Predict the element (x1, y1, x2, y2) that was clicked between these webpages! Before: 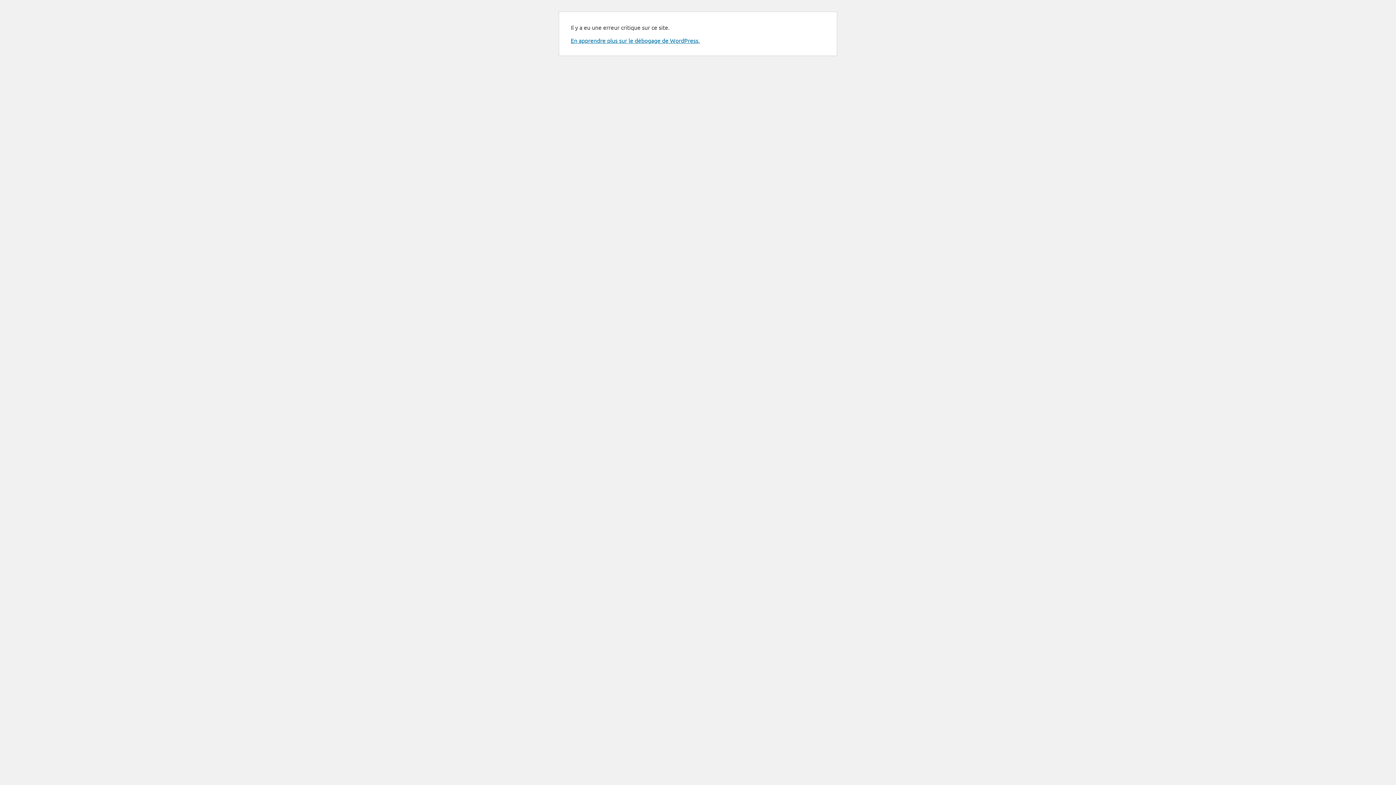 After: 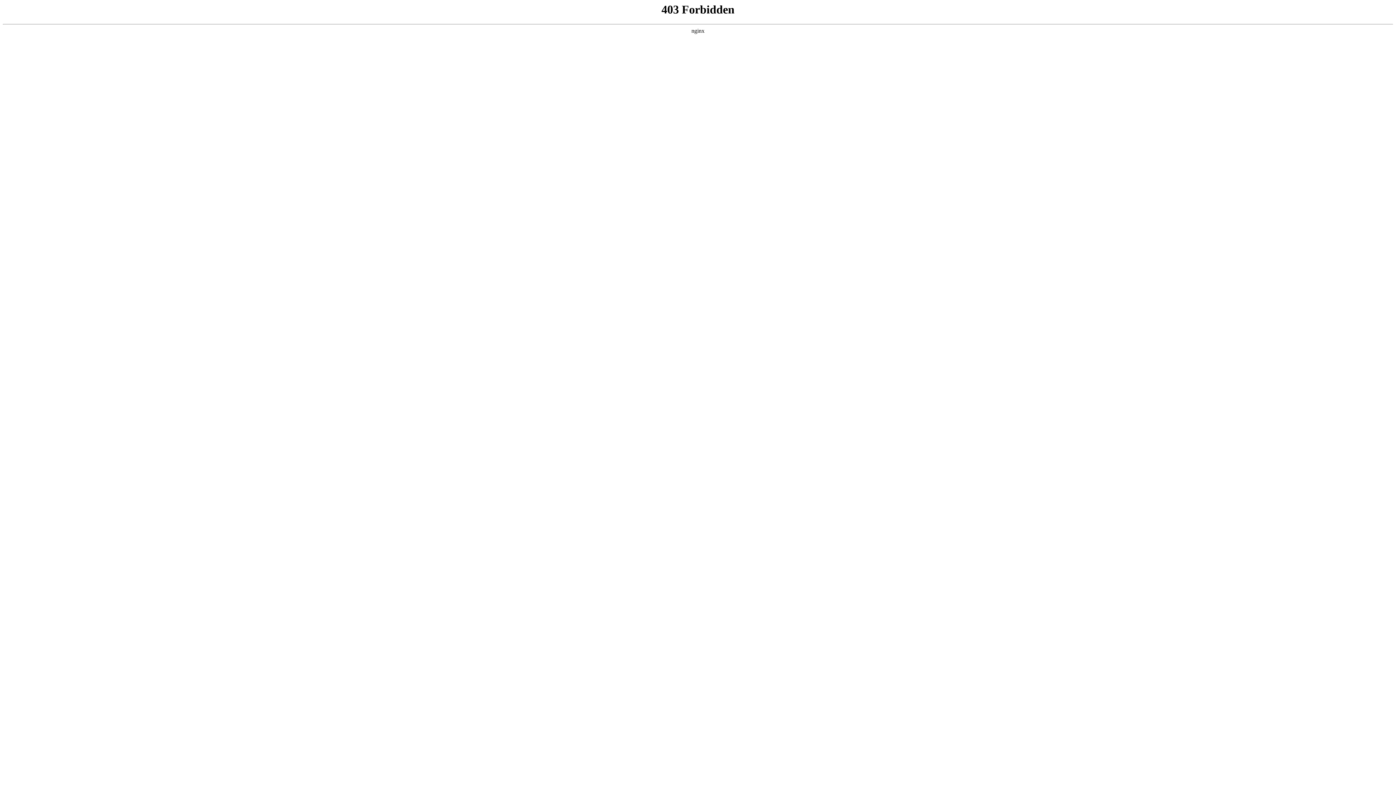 Action: label: En apprendre plus sur le débogage de WordPress. bbox: (570, 36, 700, 44)